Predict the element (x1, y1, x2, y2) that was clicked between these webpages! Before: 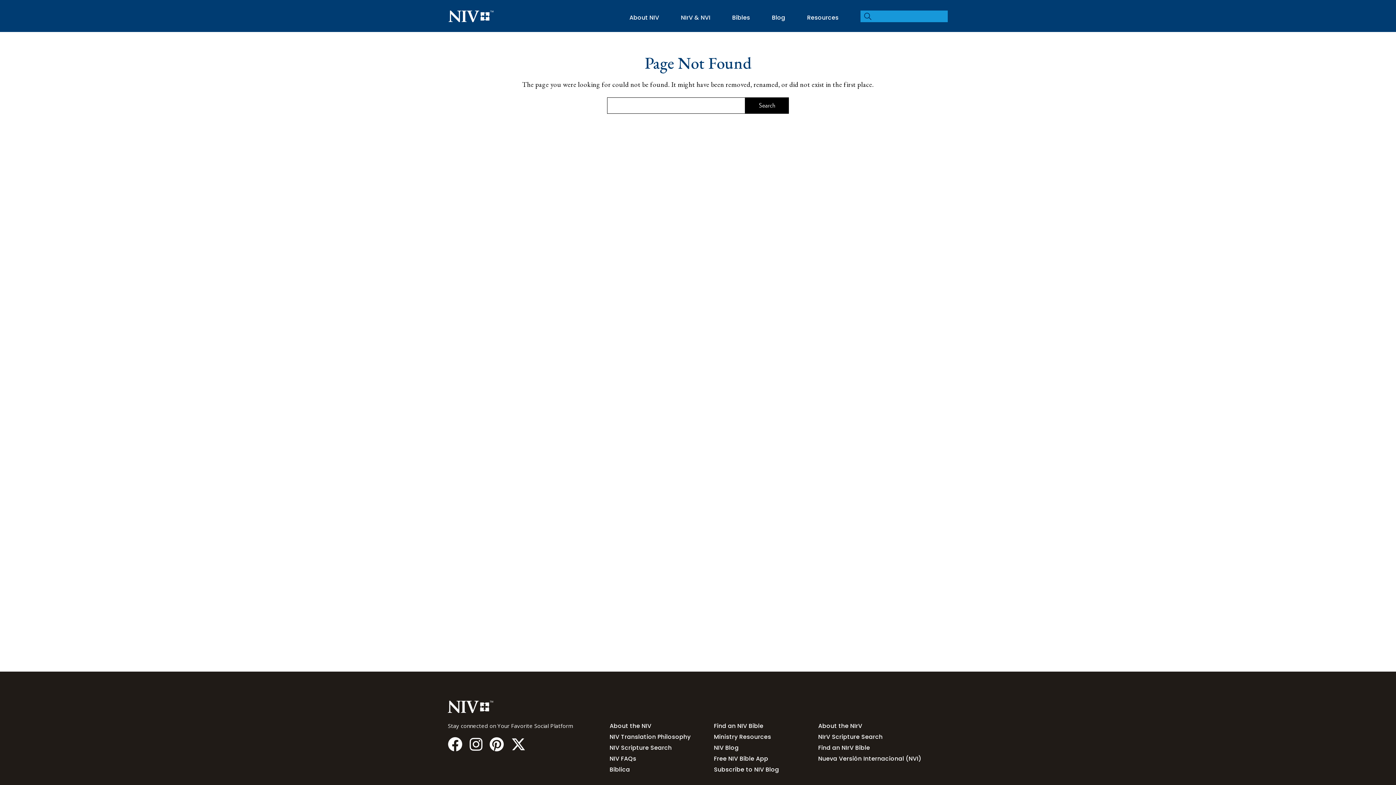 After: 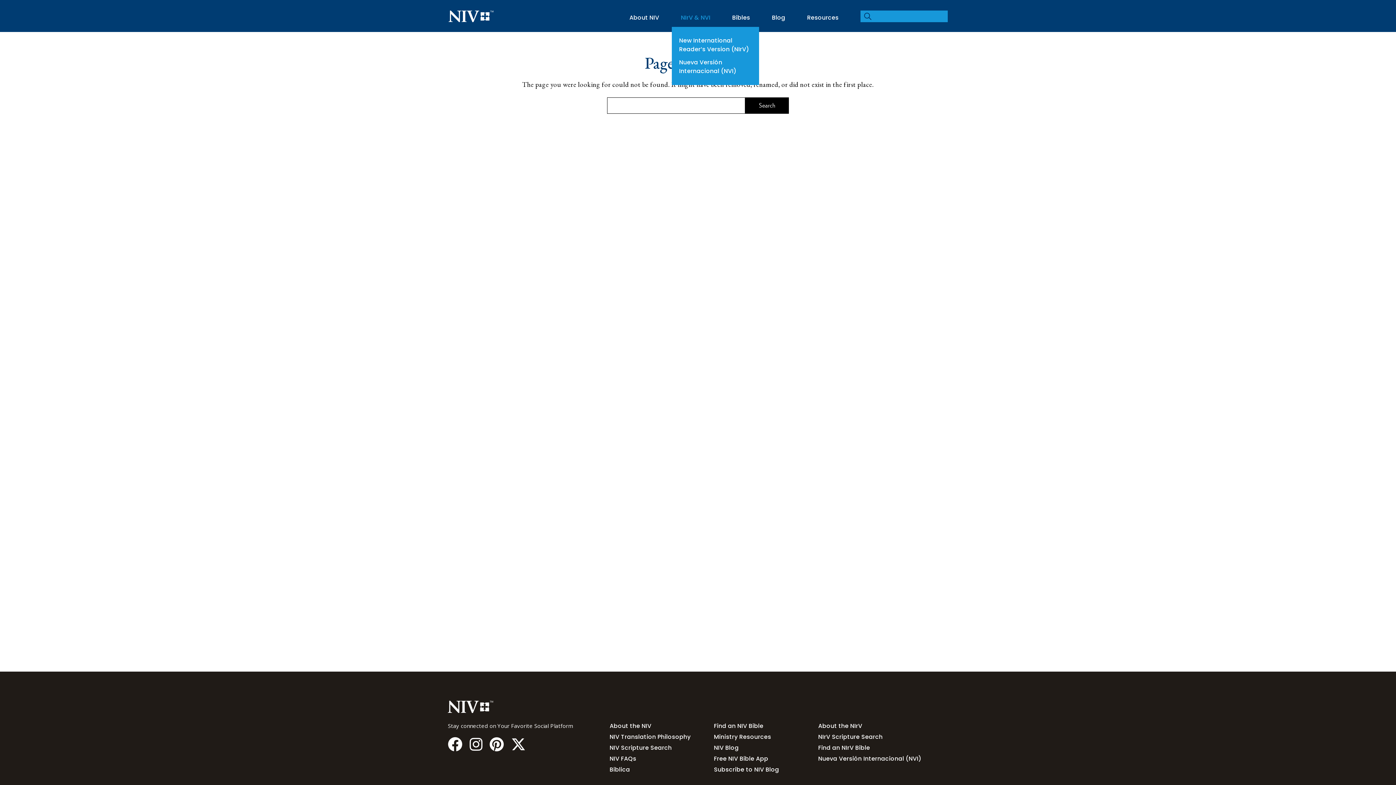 Action: label: NIrV & NVI bbox: (681, 13, 710, 21)